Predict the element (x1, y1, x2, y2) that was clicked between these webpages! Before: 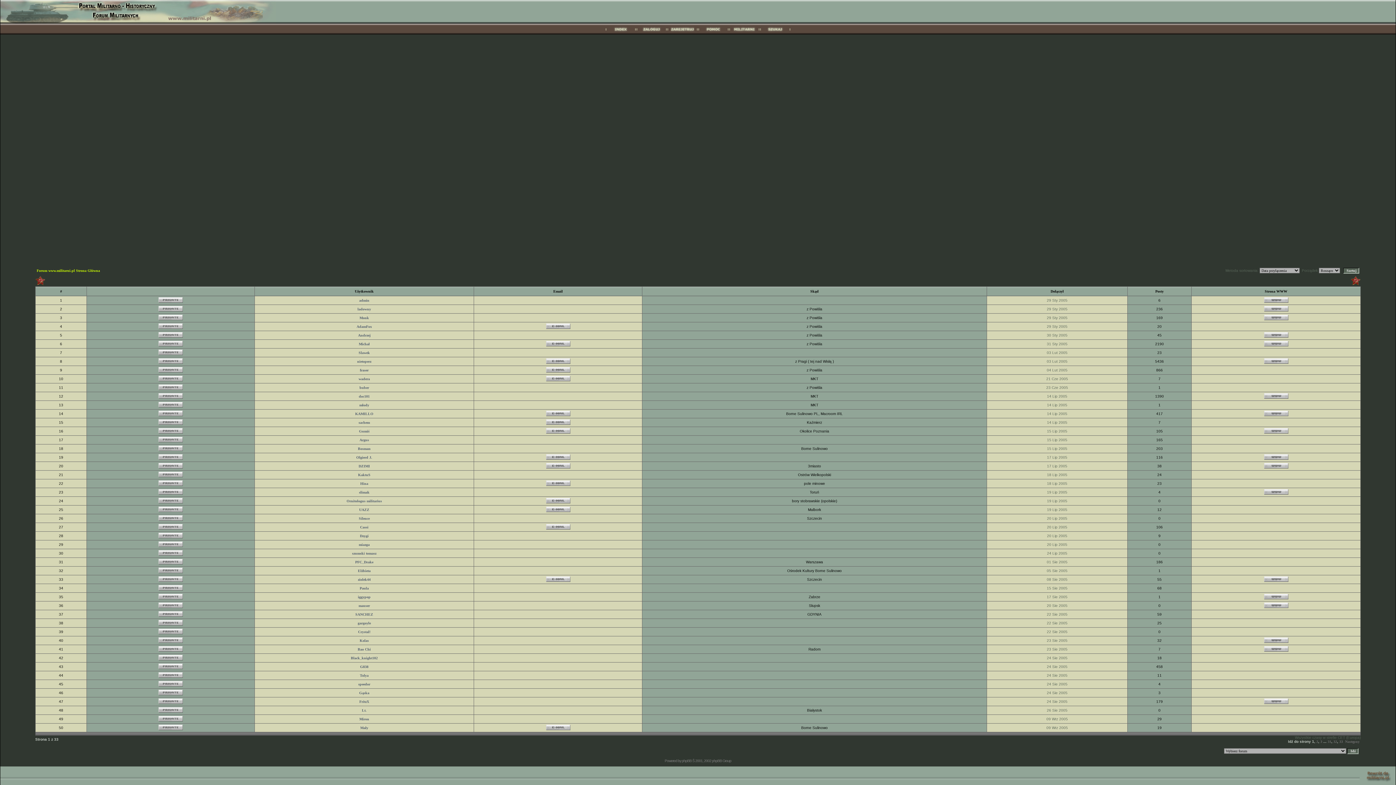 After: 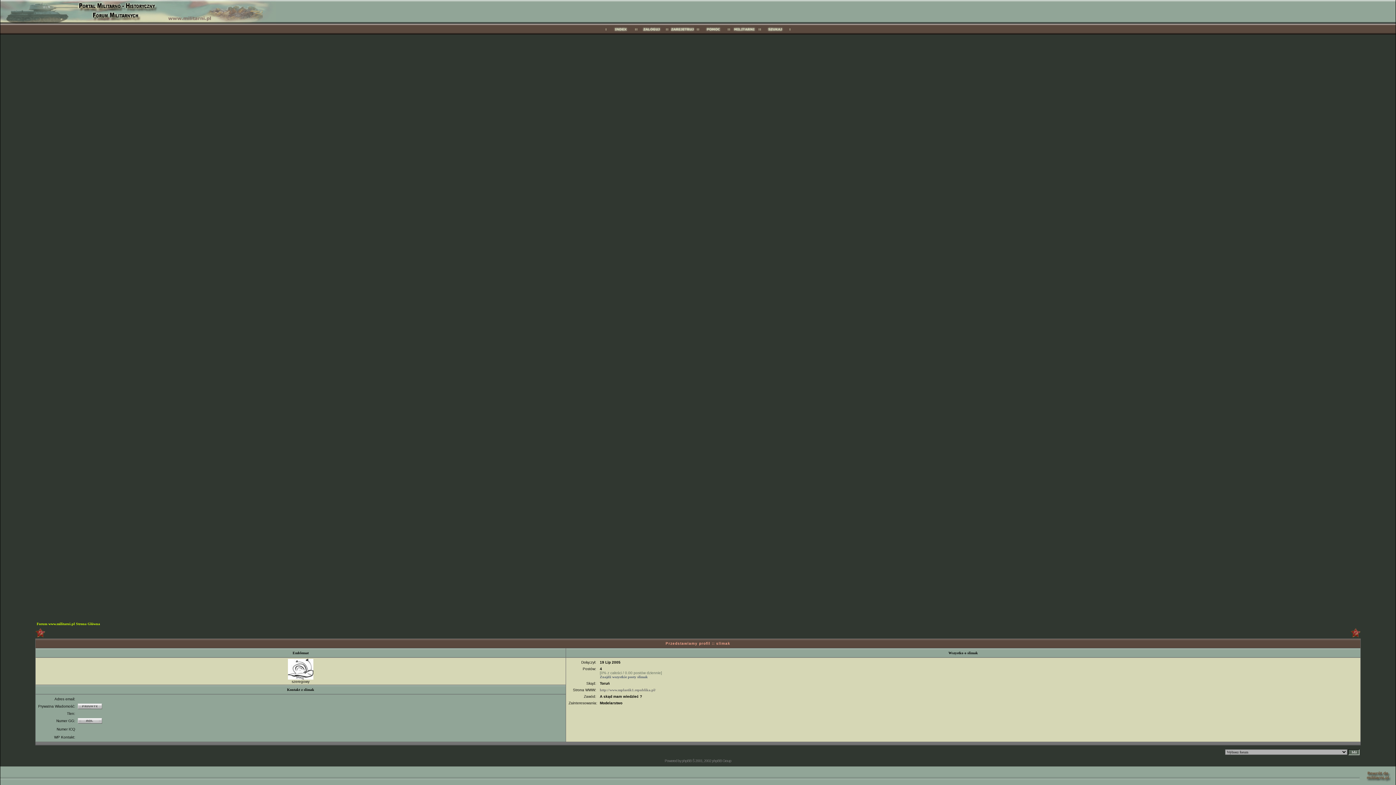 Action: bbox: (359, 490, 369, 494) label: slimak